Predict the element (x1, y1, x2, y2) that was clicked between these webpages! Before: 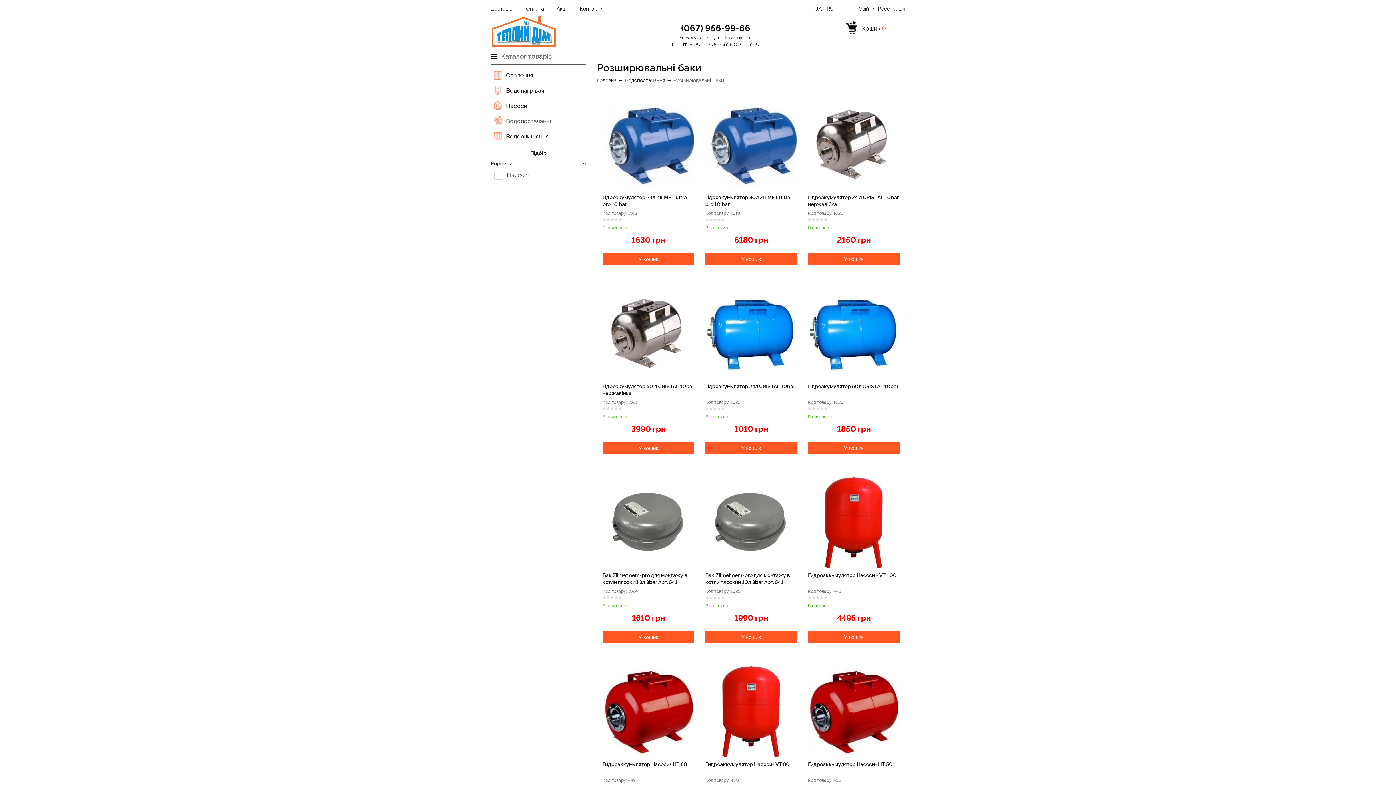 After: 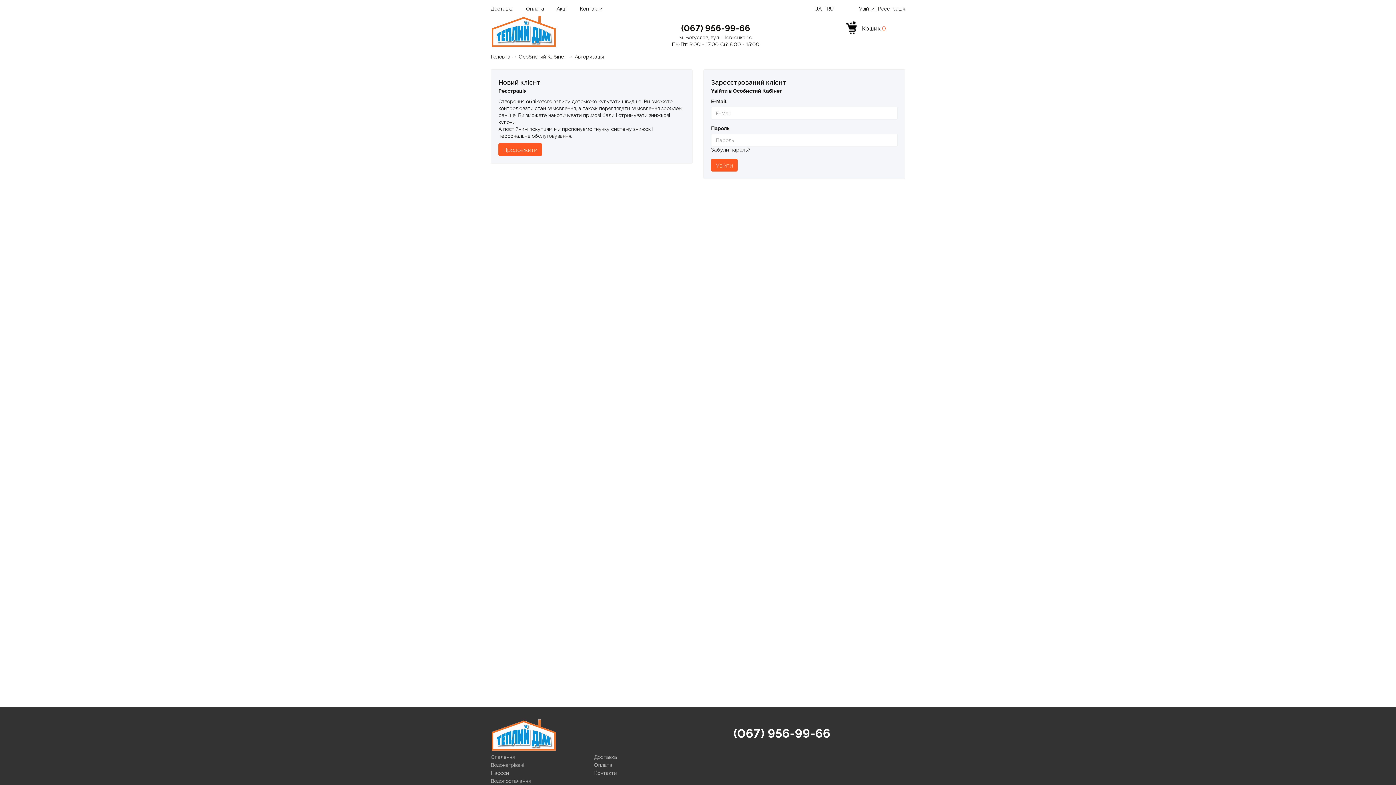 Action: label: Увійти bbox: (859, 5, 876, 12)